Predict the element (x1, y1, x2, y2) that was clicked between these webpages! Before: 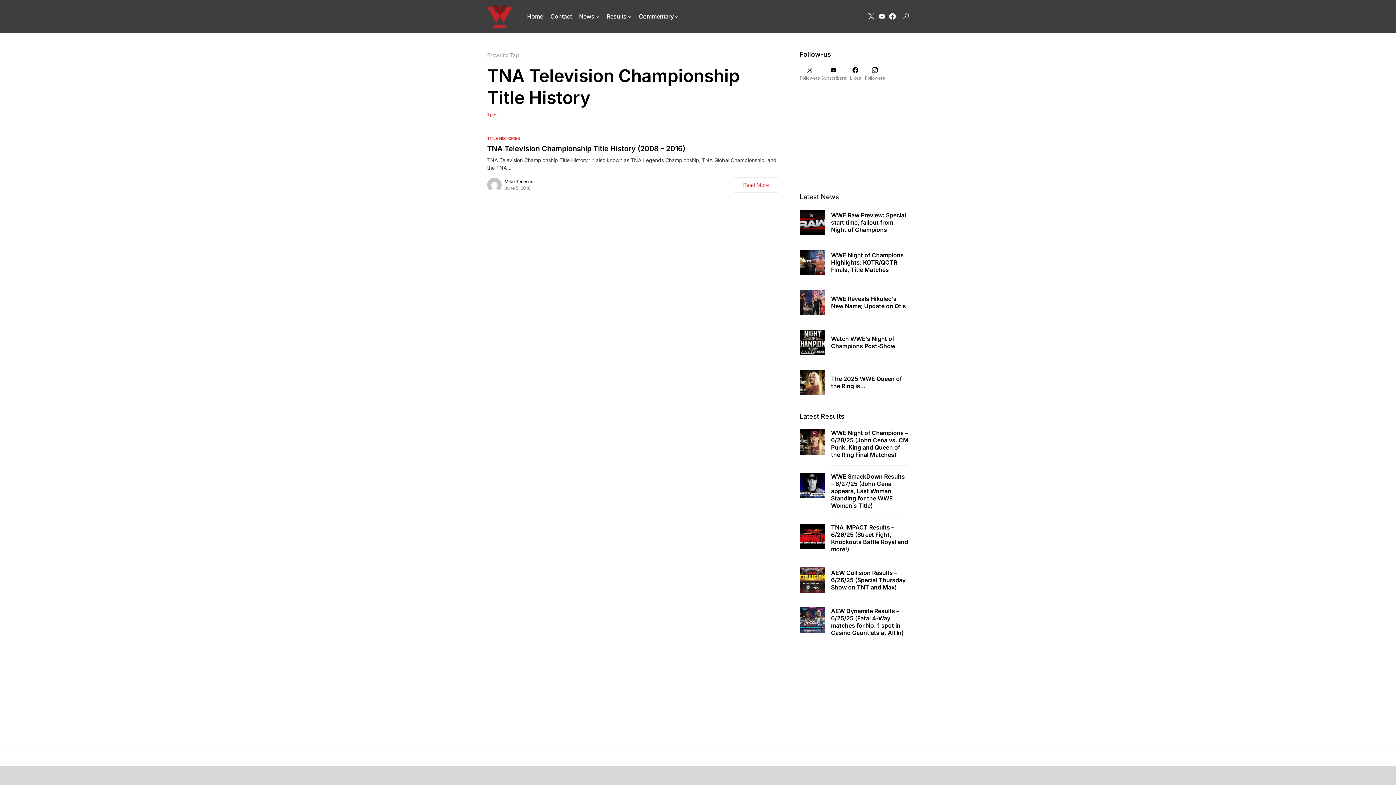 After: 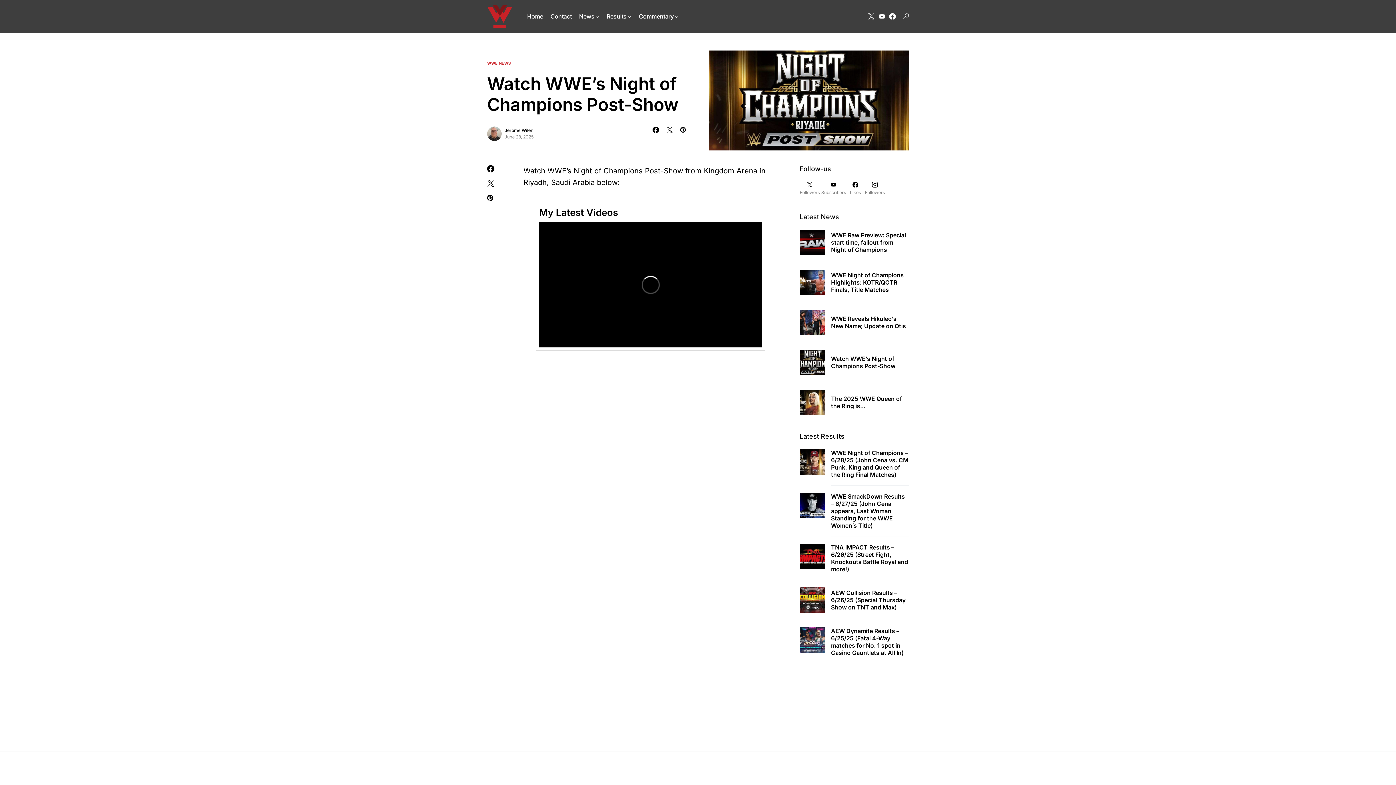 Action: bbox: (831, 335, 909, 349) label: Watch WWE’s Night of Champions Post-Show